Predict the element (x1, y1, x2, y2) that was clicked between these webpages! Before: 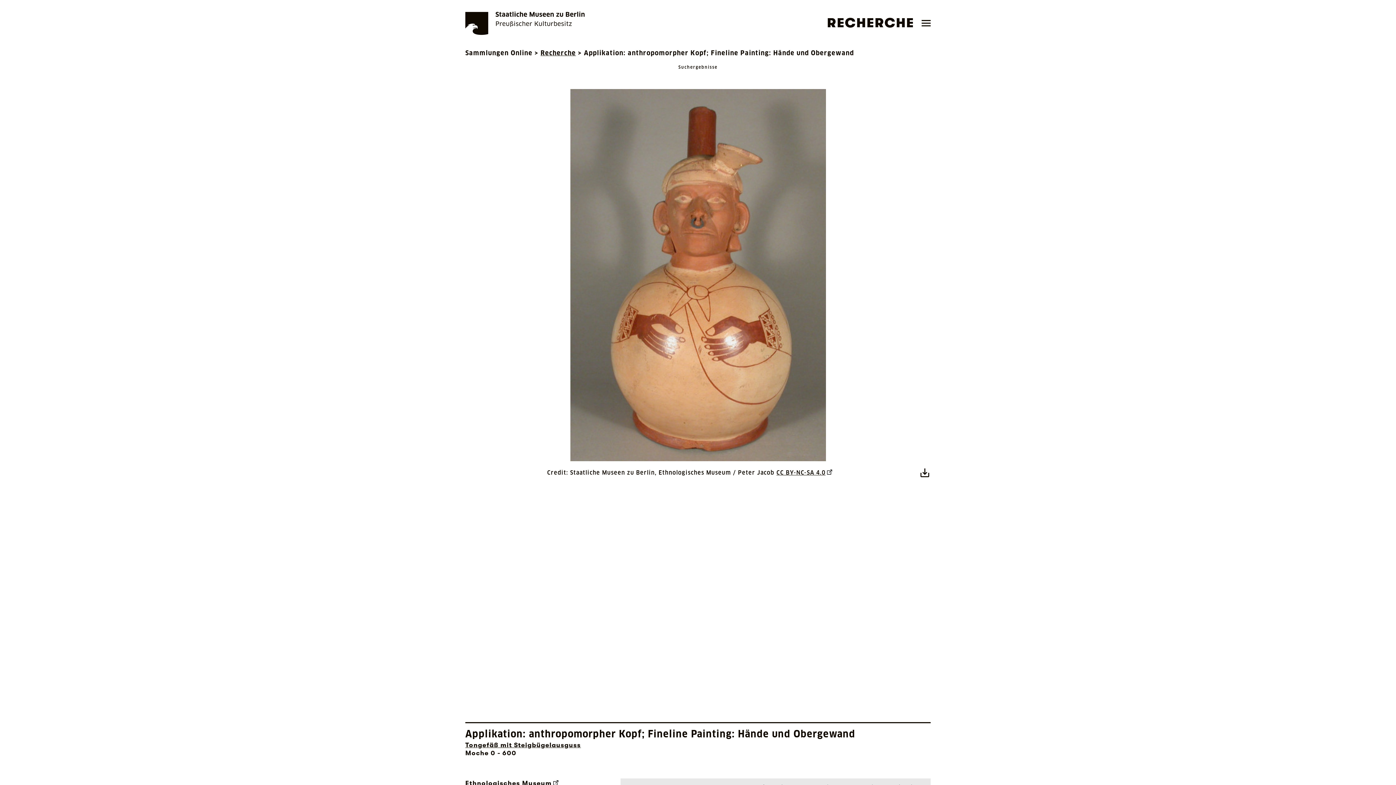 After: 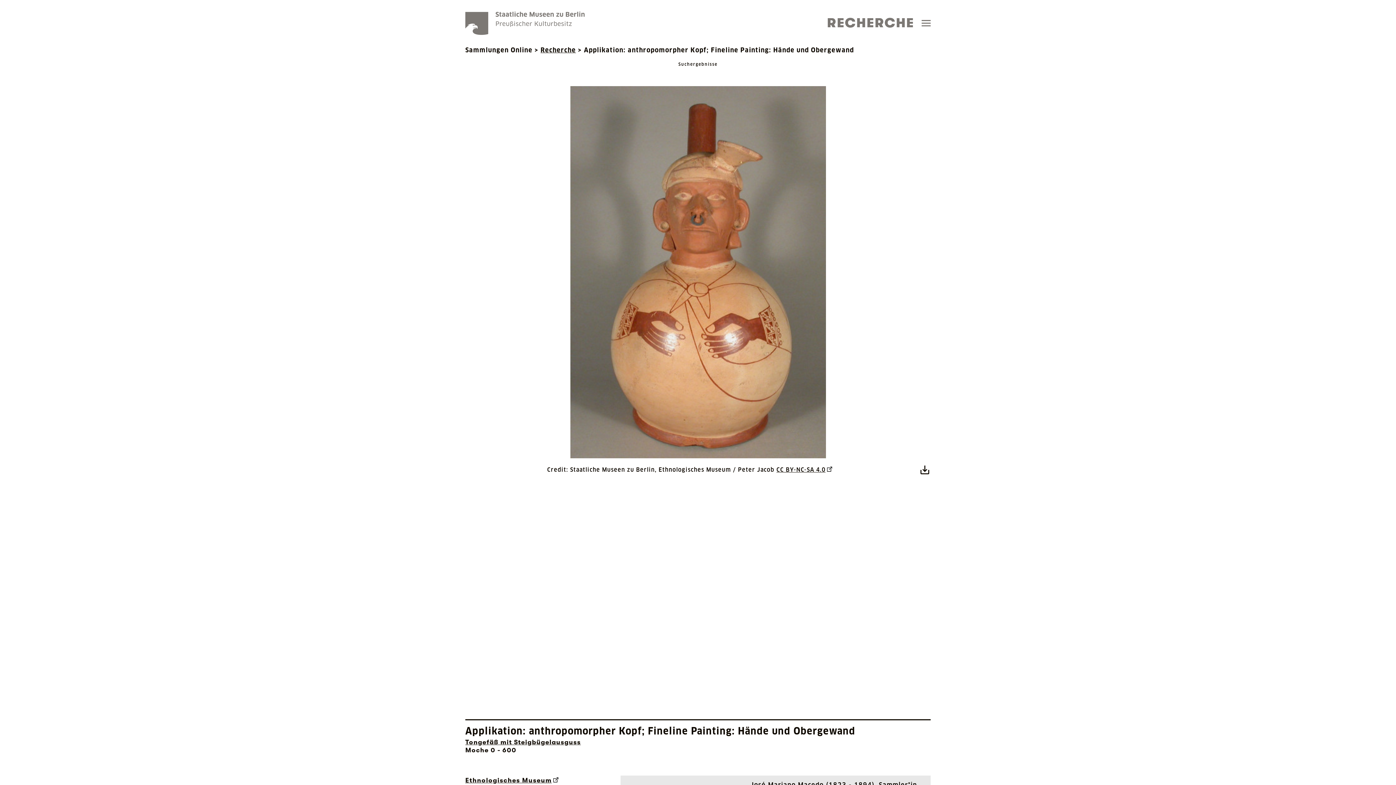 Action: label: Ethnologisches Museum bbox: (465, 778, 581, 788)